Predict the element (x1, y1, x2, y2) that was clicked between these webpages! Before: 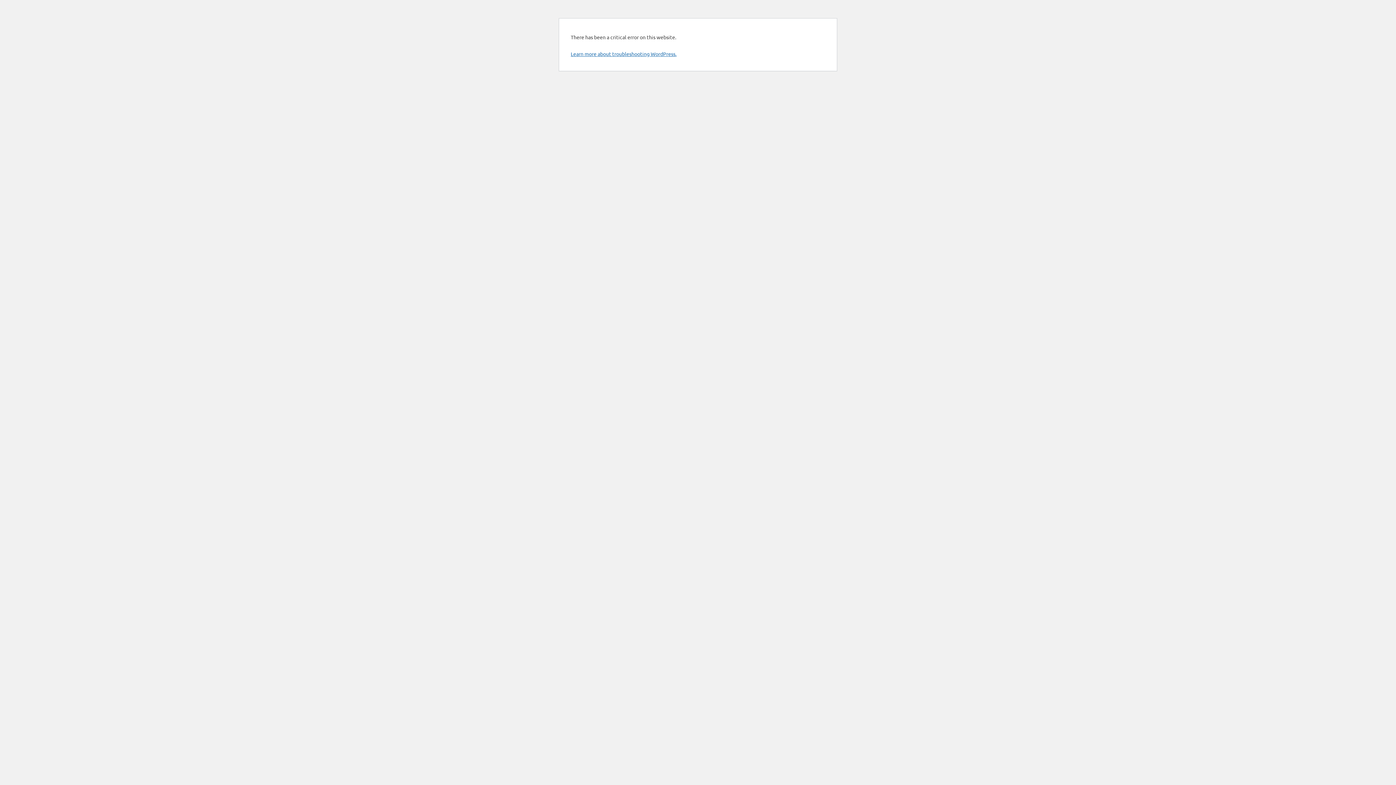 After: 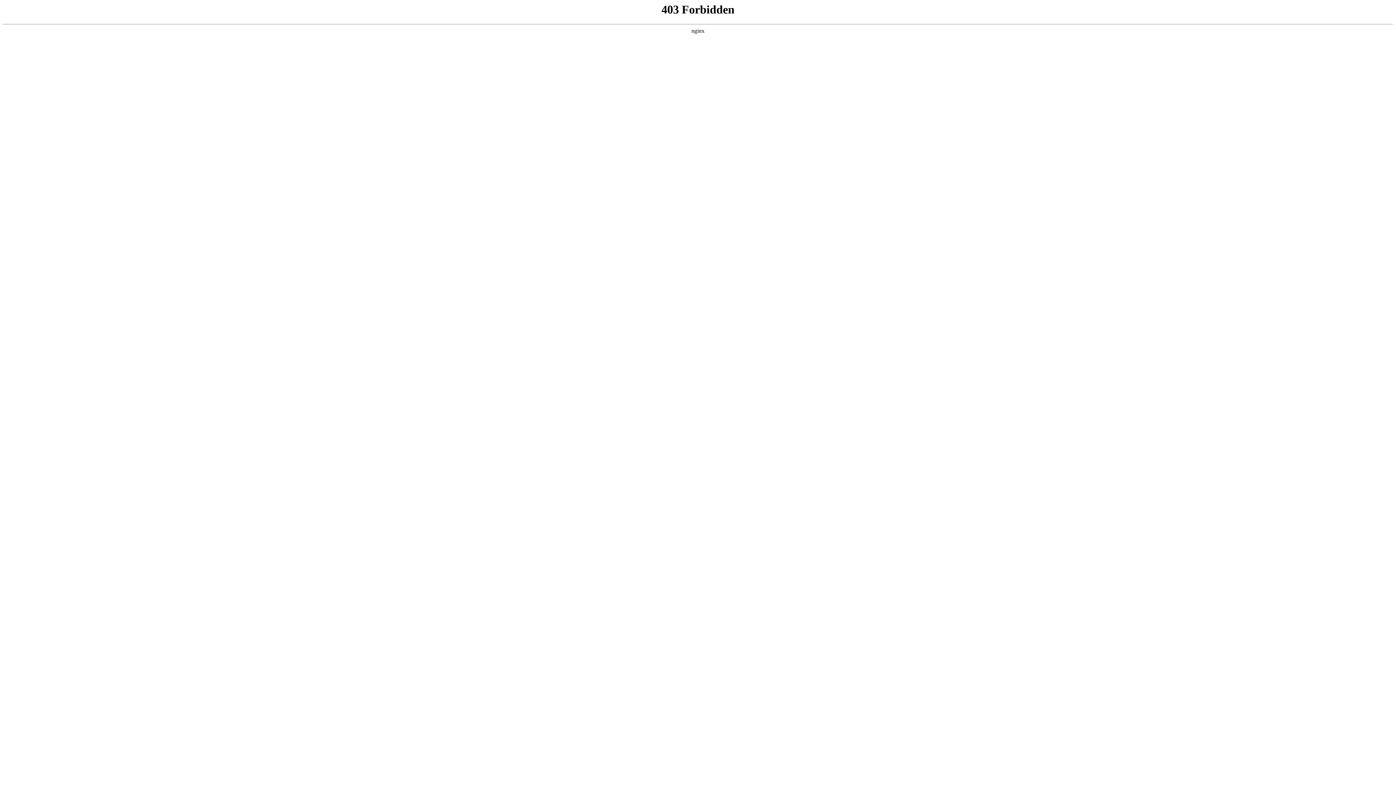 Action: bbox: (570, 50, 676, 57) label: Learn more about troubleshooting WordPress.